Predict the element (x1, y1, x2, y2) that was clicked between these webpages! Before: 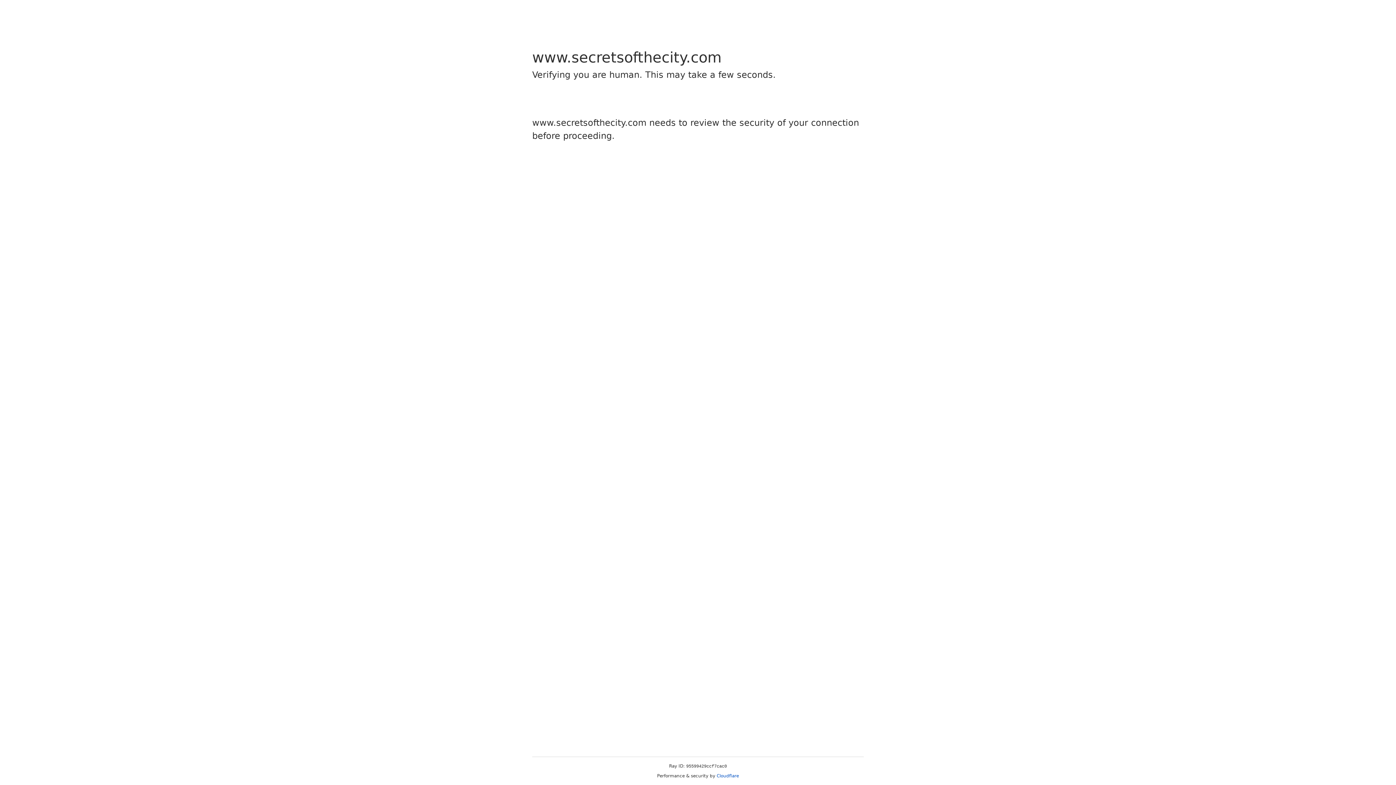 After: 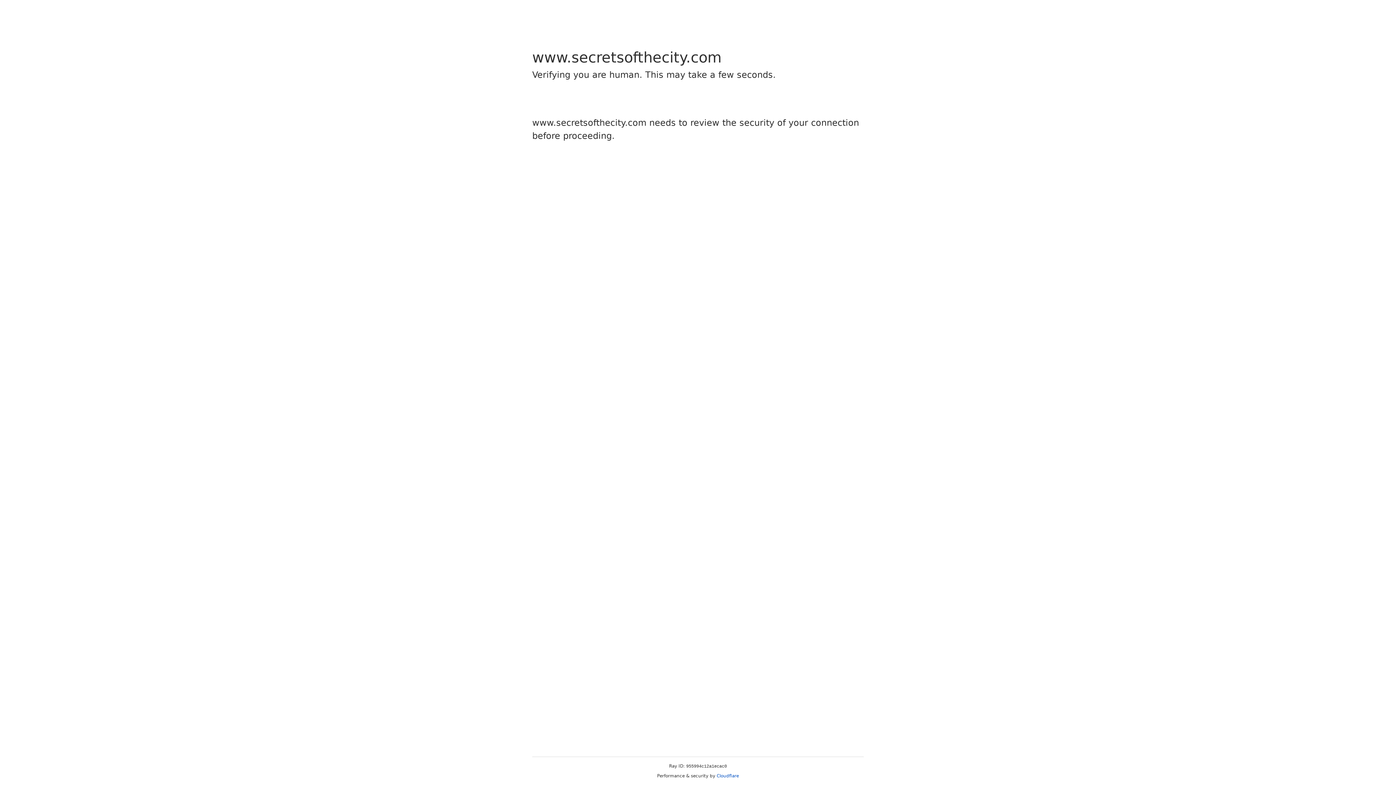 Action: label: Cloudflare bbox: (716, 773, 739, 778)